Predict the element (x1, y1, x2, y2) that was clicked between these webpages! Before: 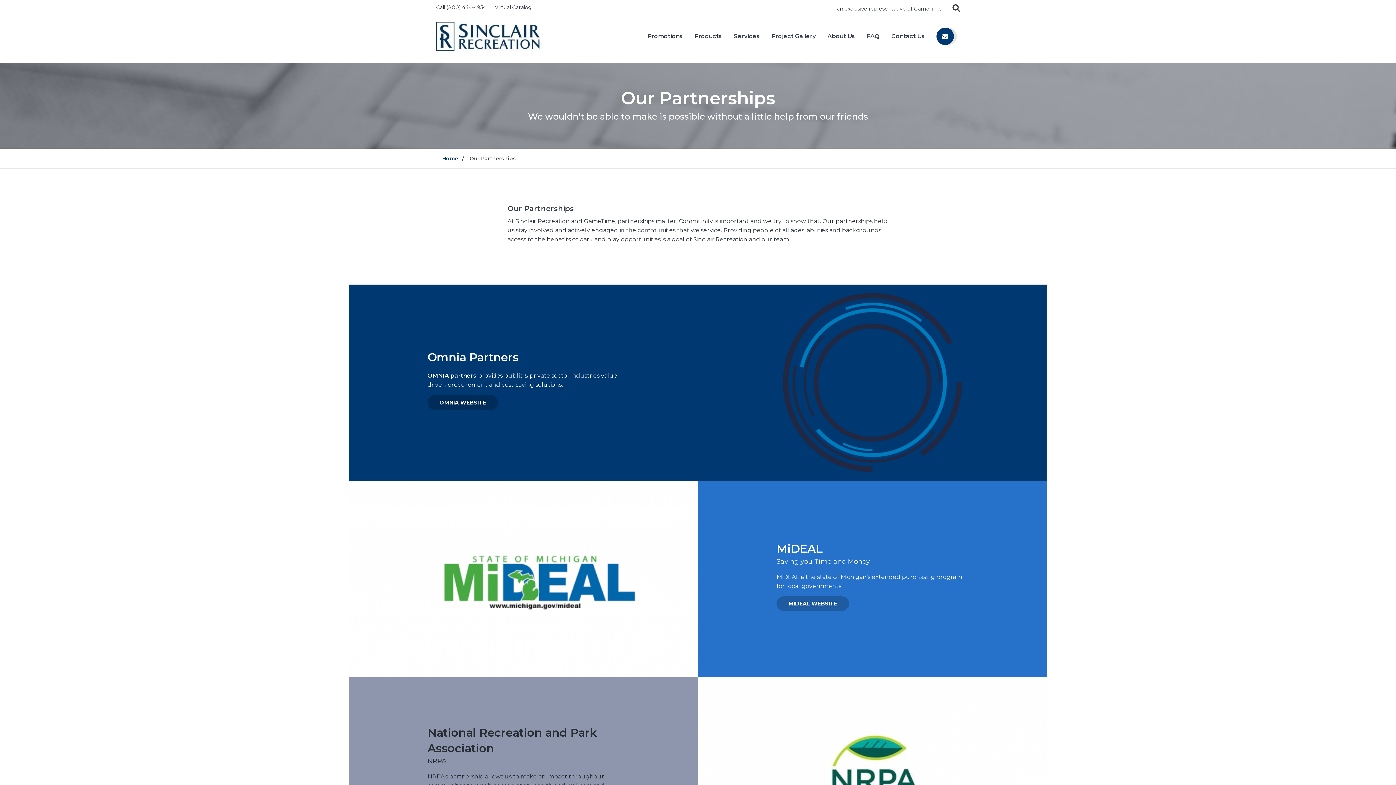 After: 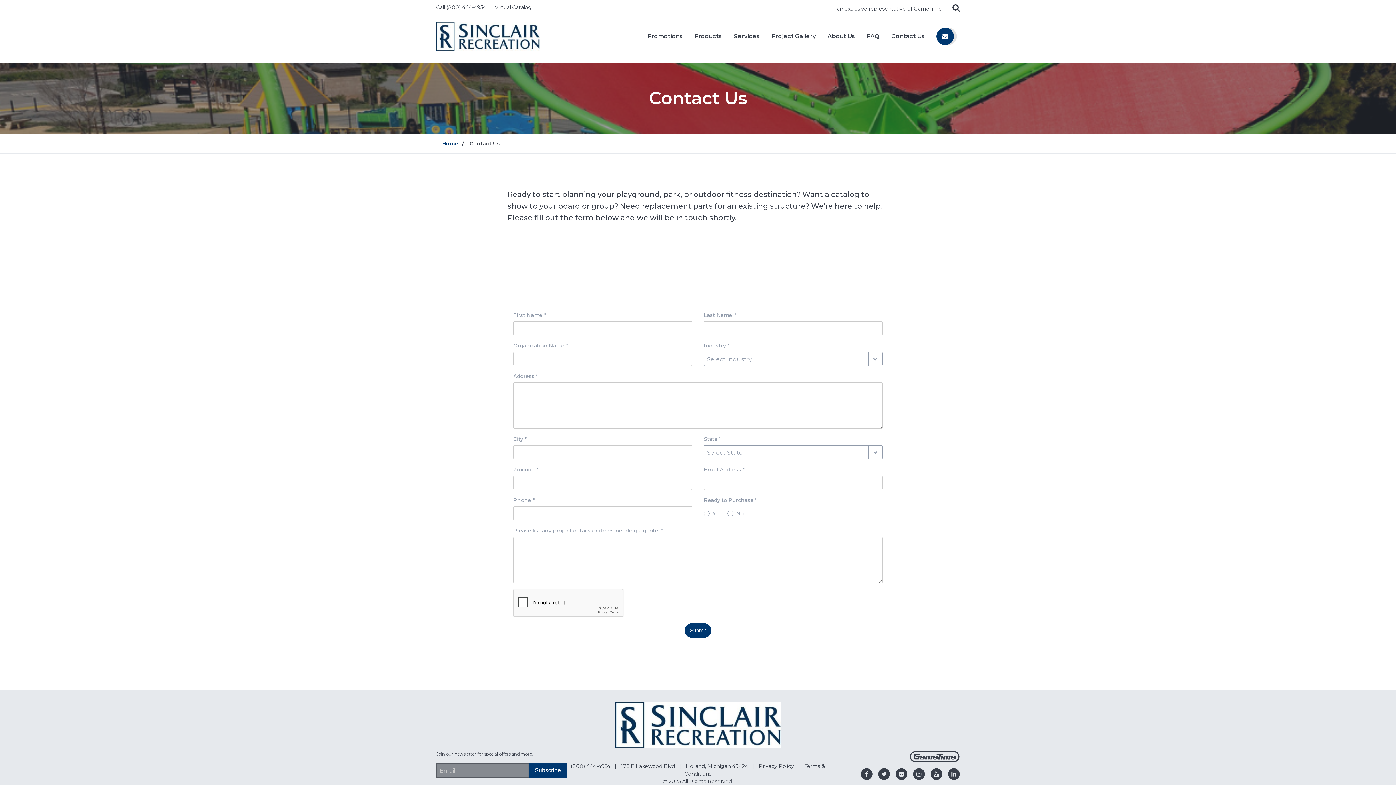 Action: bbox: (891, 33, 925, 39) label: Contact Us